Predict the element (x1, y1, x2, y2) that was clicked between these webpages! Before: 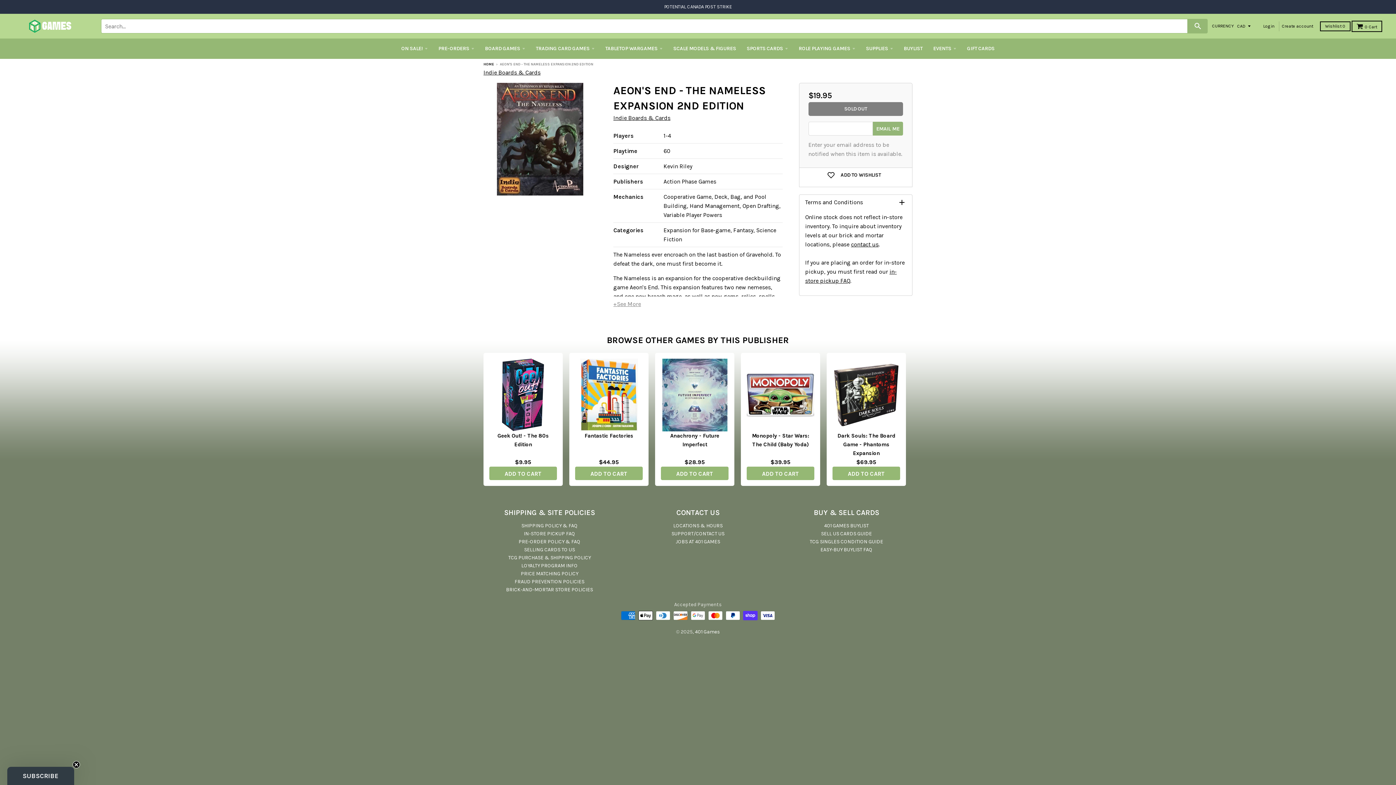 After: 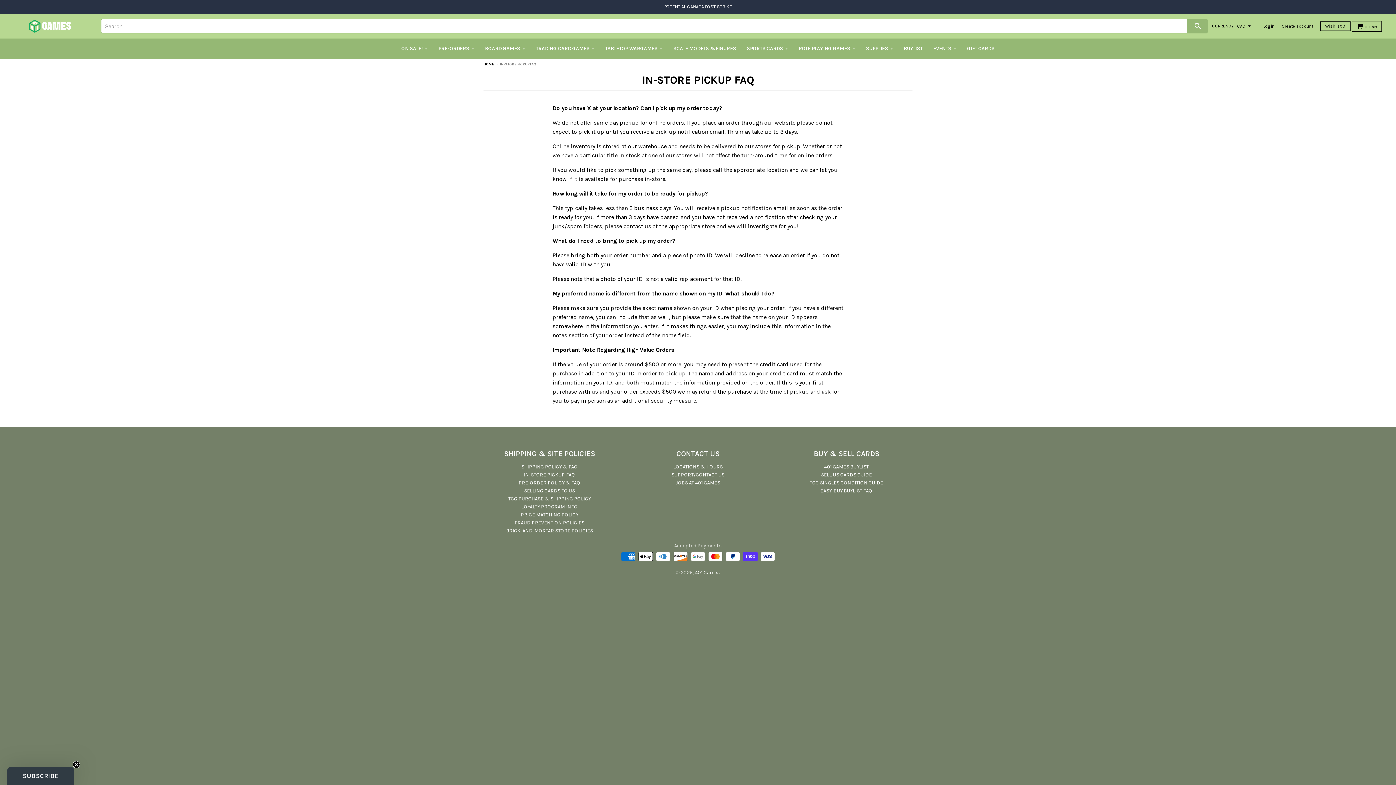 Action: label: IN-STORE PICKUP FAQ bbox: (524, 531, 575, 537)